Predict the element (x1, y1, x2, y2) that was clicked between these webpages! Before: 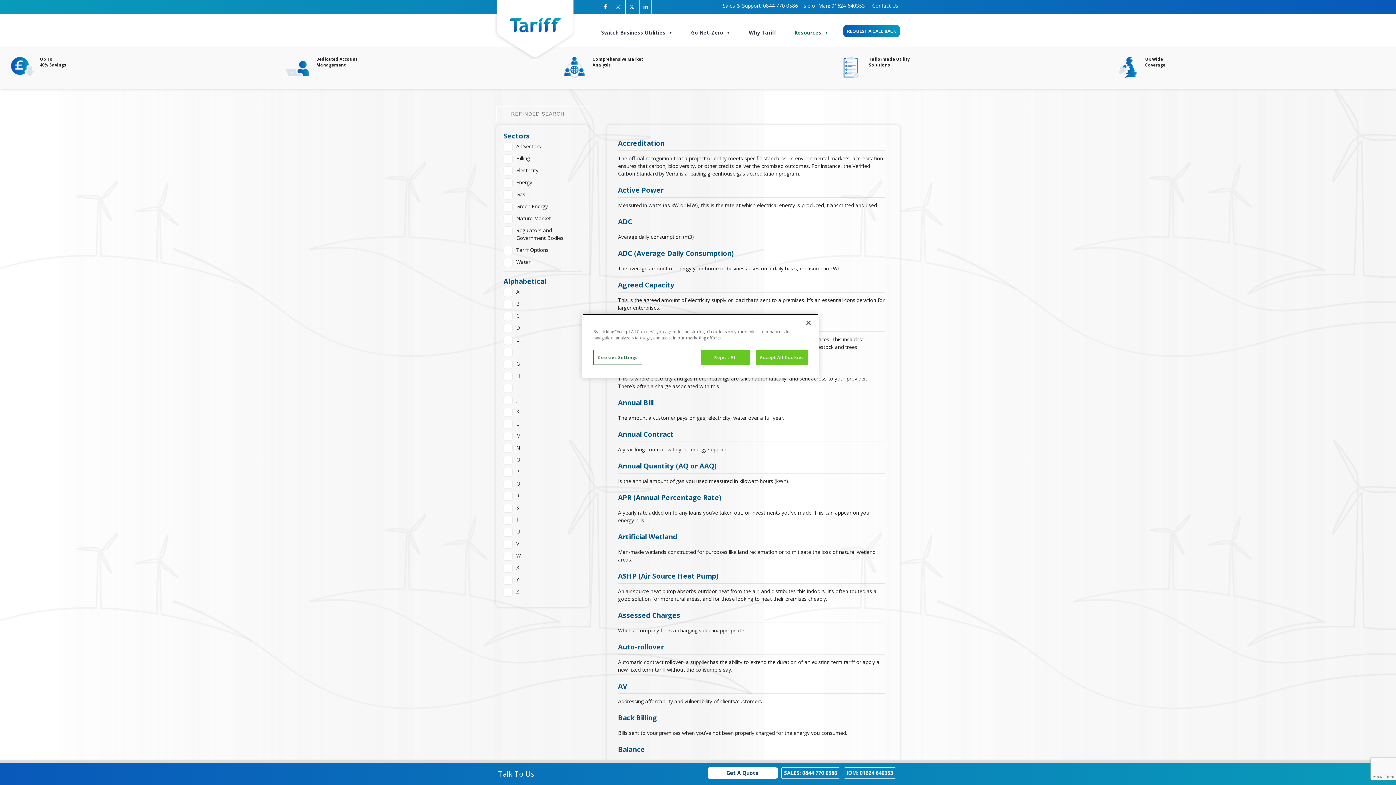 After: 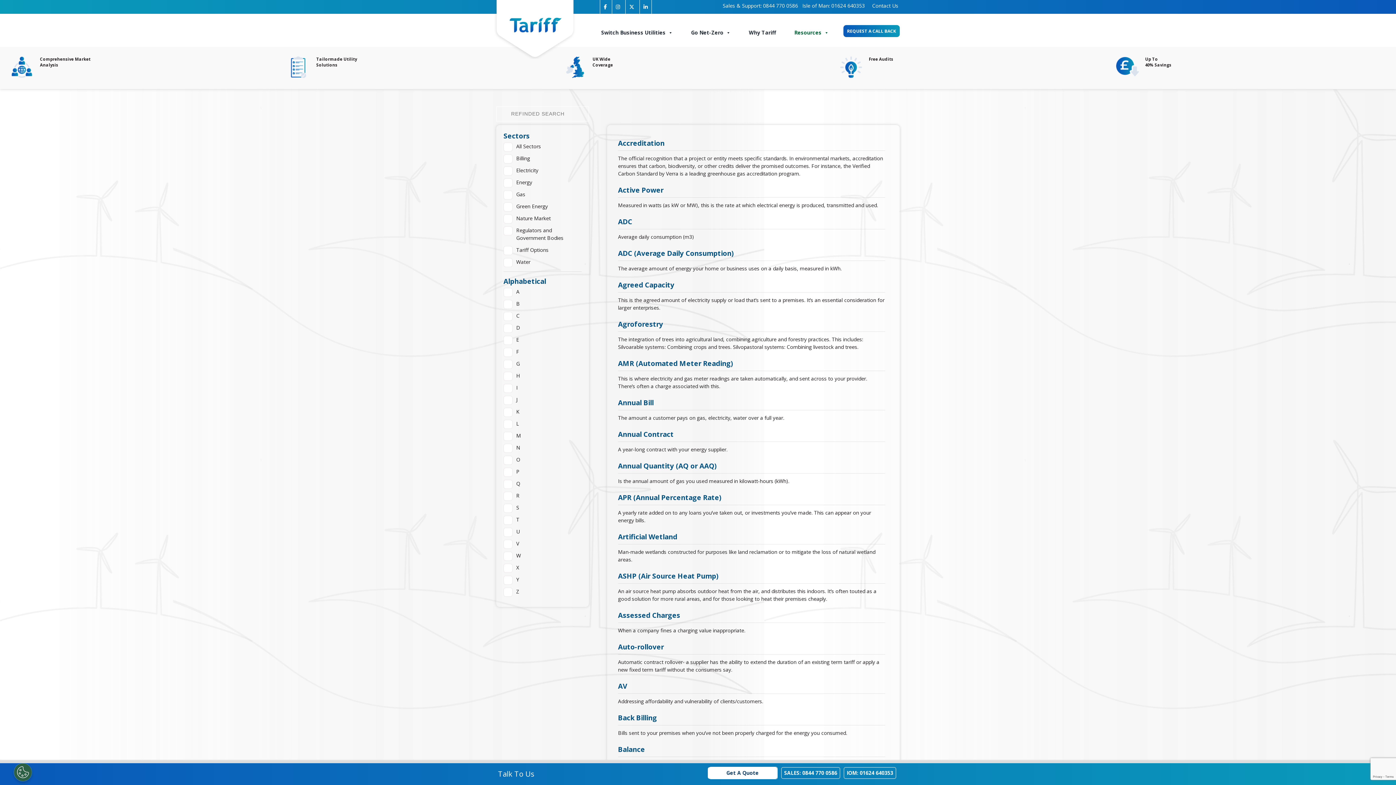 Action: bbox: (800, 314, 816, 330) label: Close